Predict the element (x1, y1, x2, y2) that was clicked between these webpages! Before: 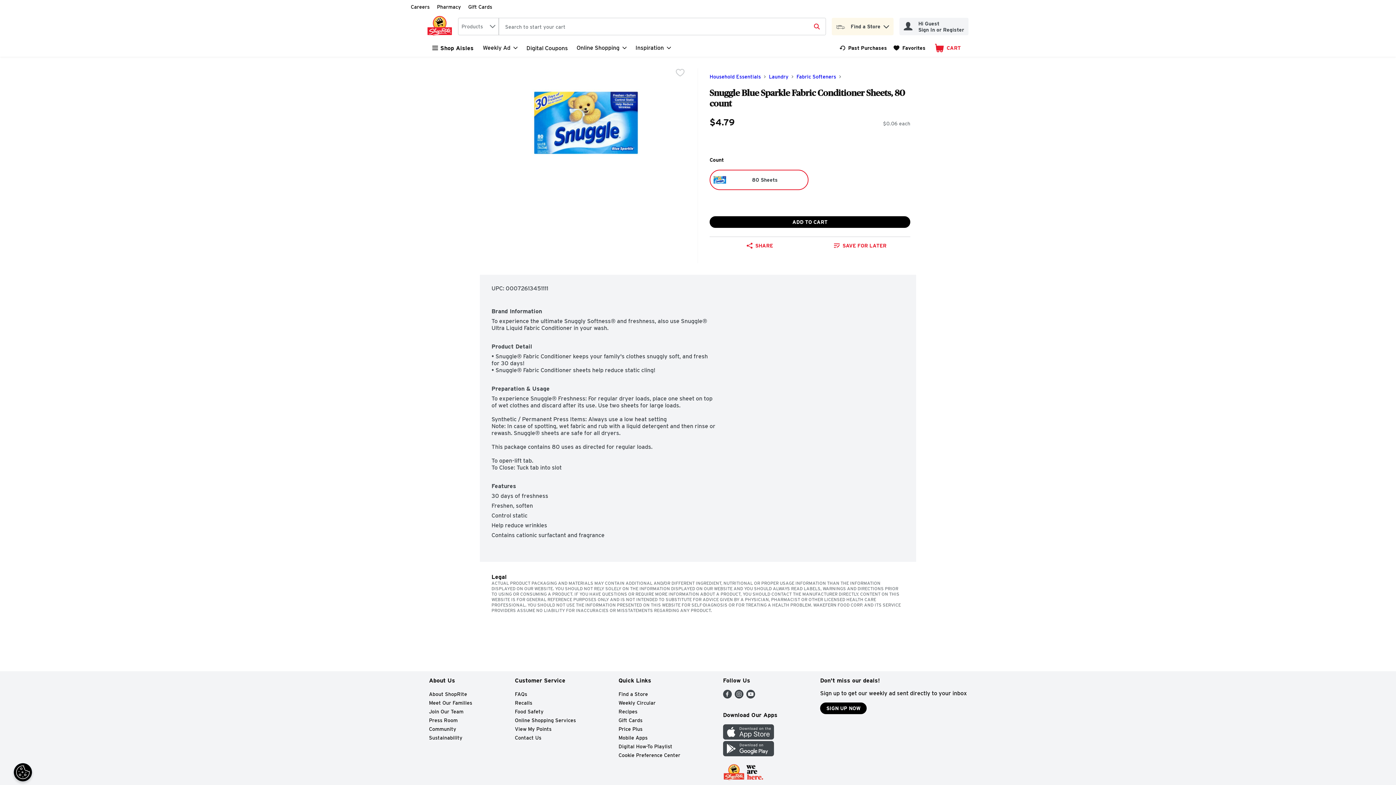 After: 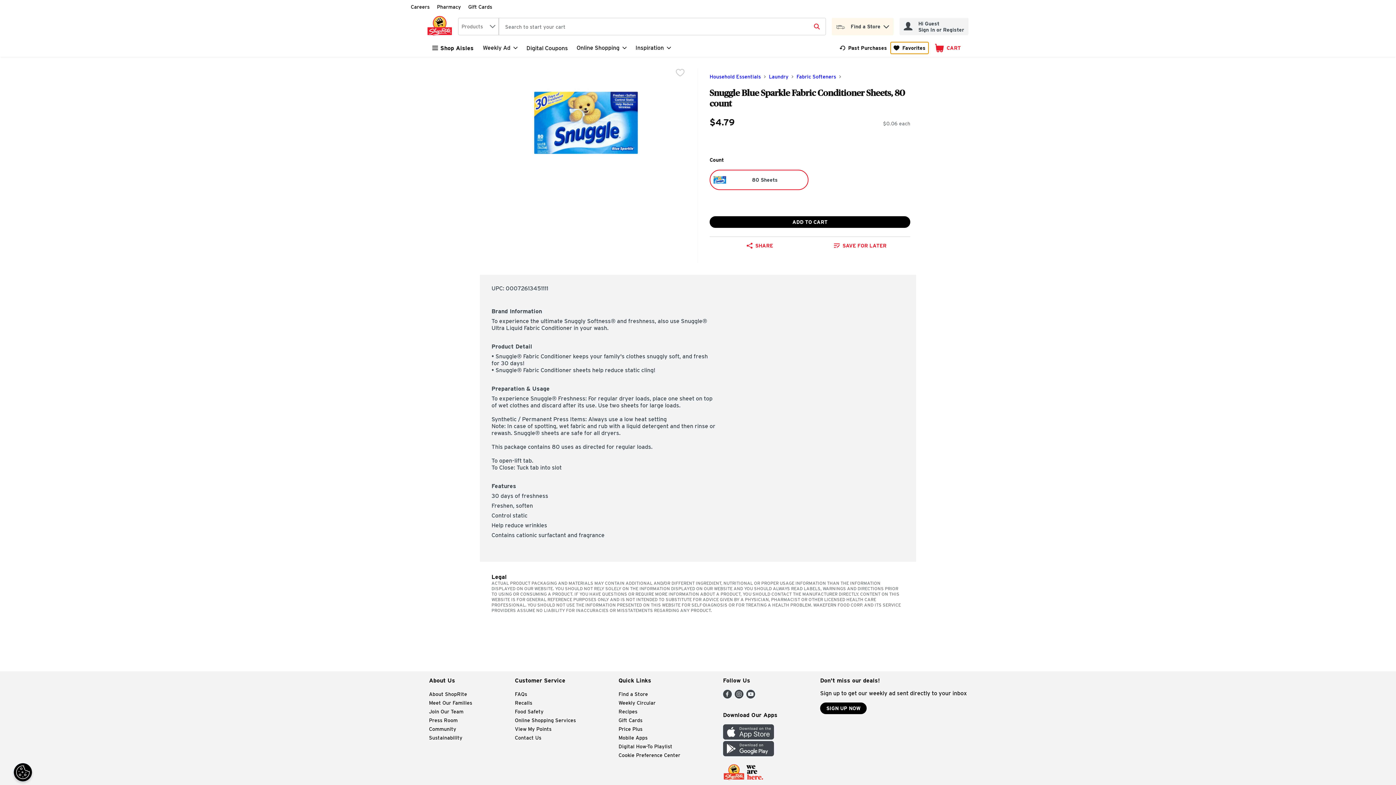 Action: bbox: (890, 41, 929, 54) label: Favorites